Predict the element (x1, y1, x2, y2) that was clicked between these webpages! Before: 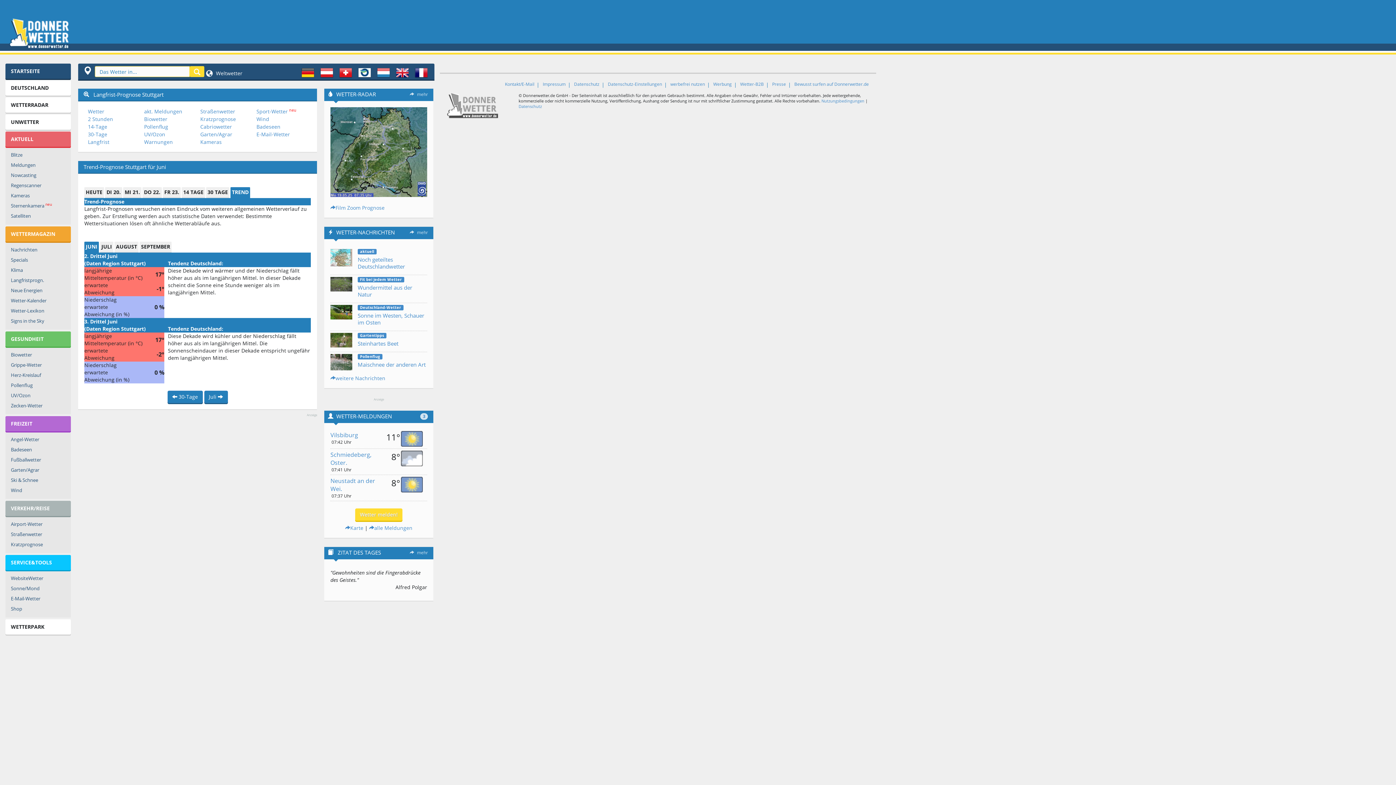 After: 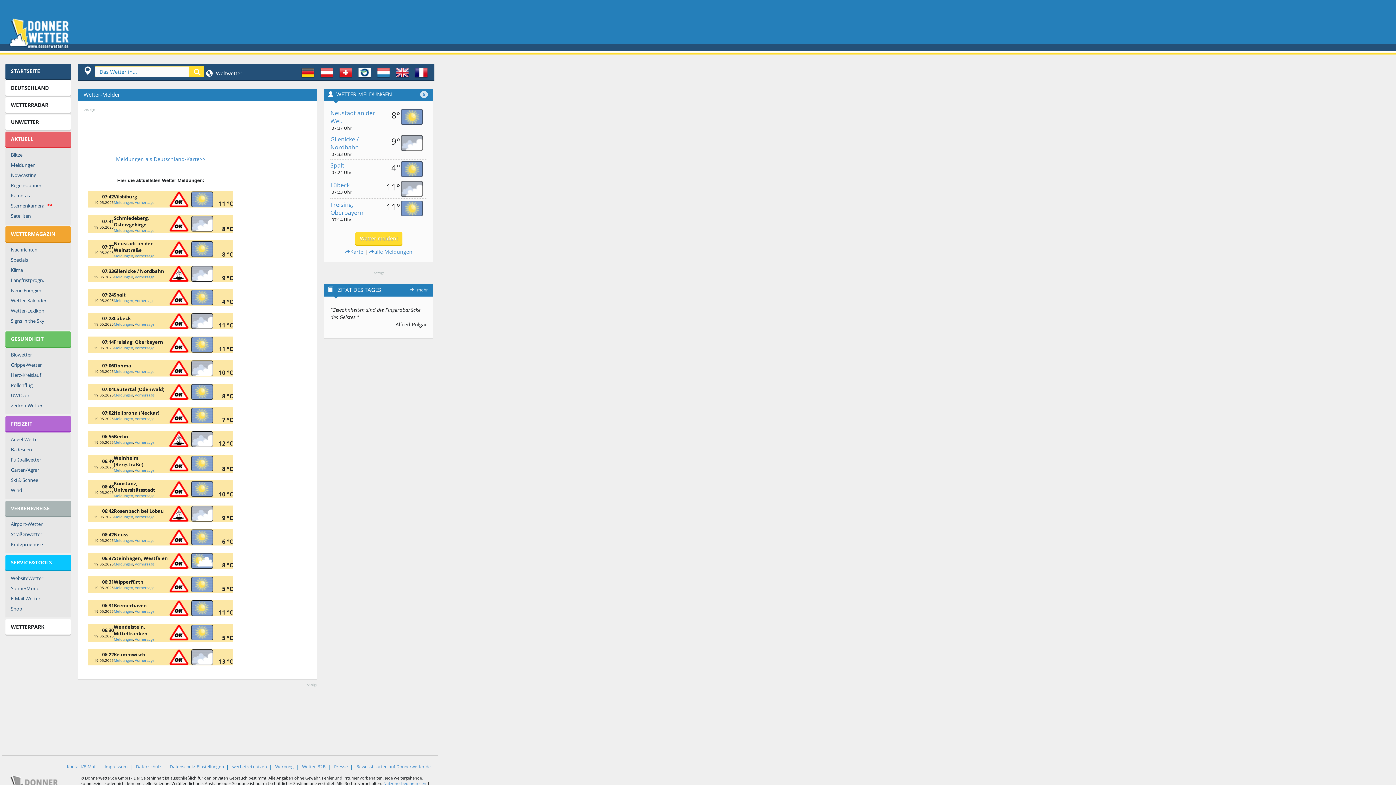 Action: label: 3 bbox: (420, 413, 429, 419)